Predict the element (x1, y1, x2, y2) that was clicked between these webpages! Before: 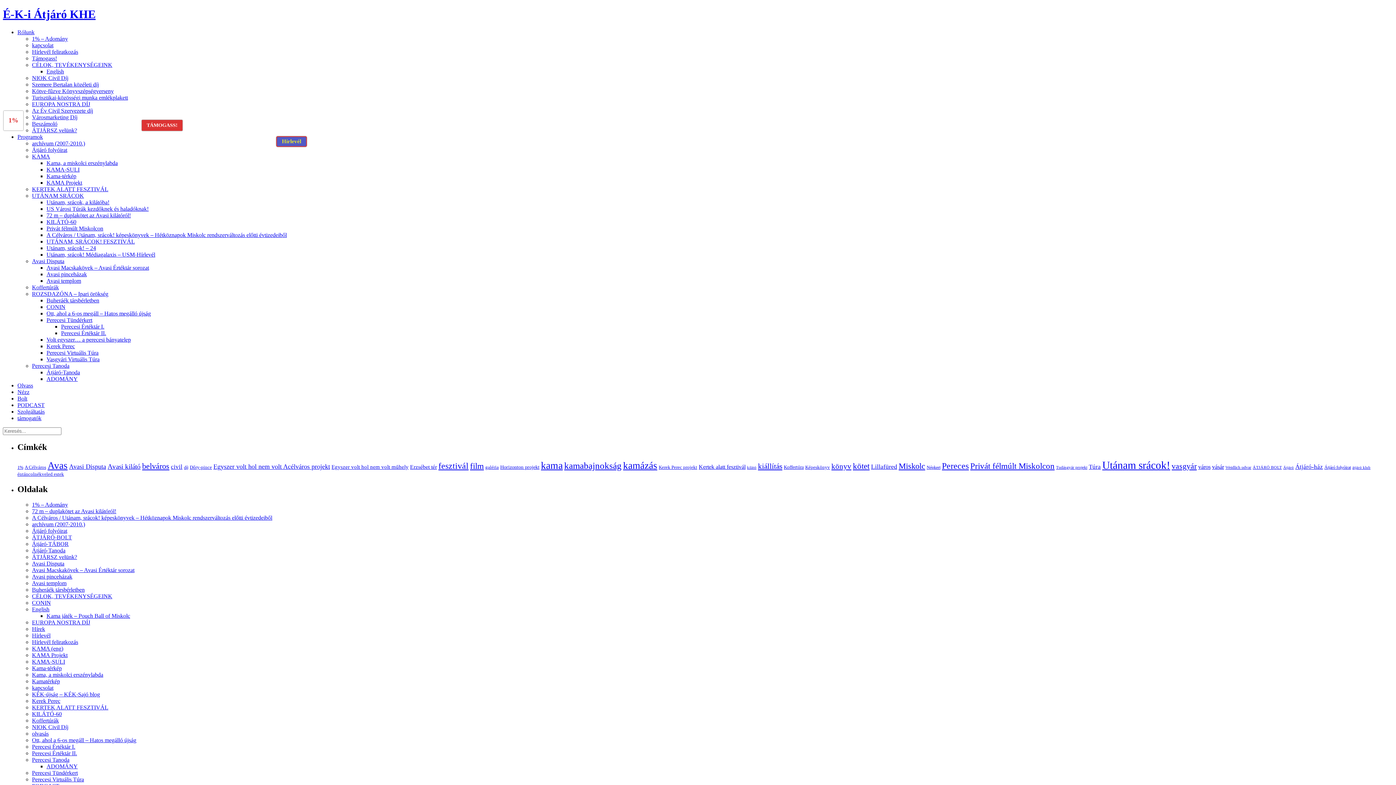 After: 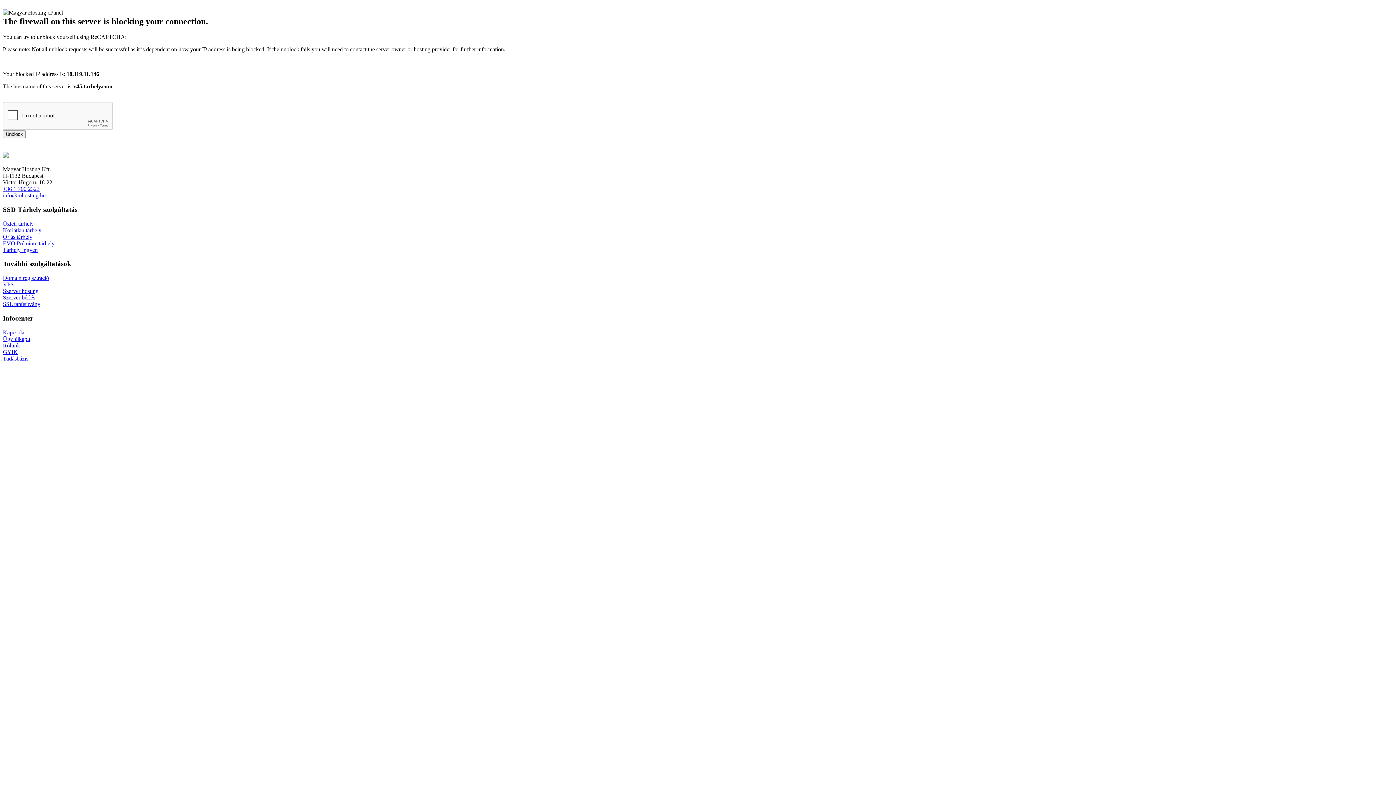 Action: bbox: (17, 408, 44, 414) label: Szolgáltatás